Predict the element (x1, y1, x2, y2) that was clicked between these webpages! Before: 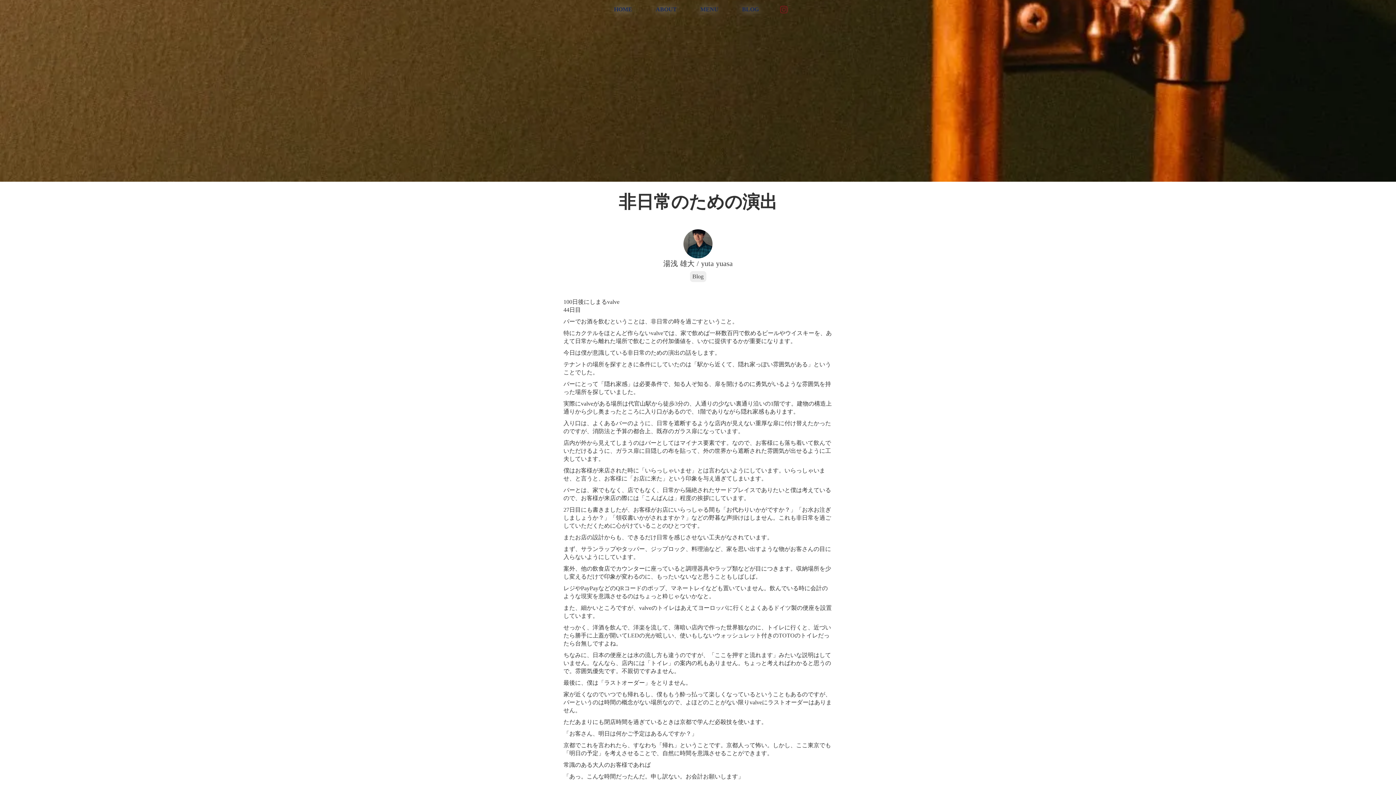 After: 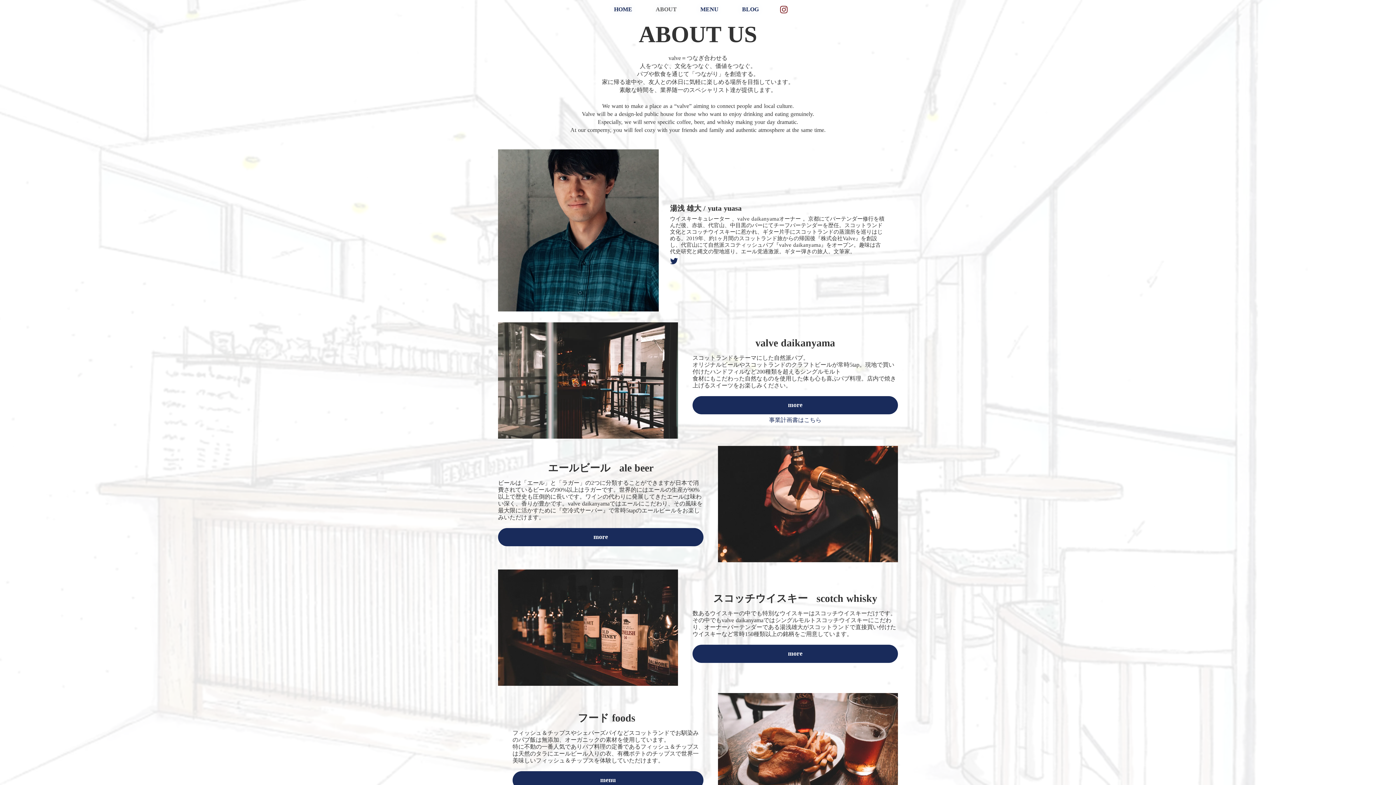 Action: label: ABOUT bbox: (655, 5, 677, 12)